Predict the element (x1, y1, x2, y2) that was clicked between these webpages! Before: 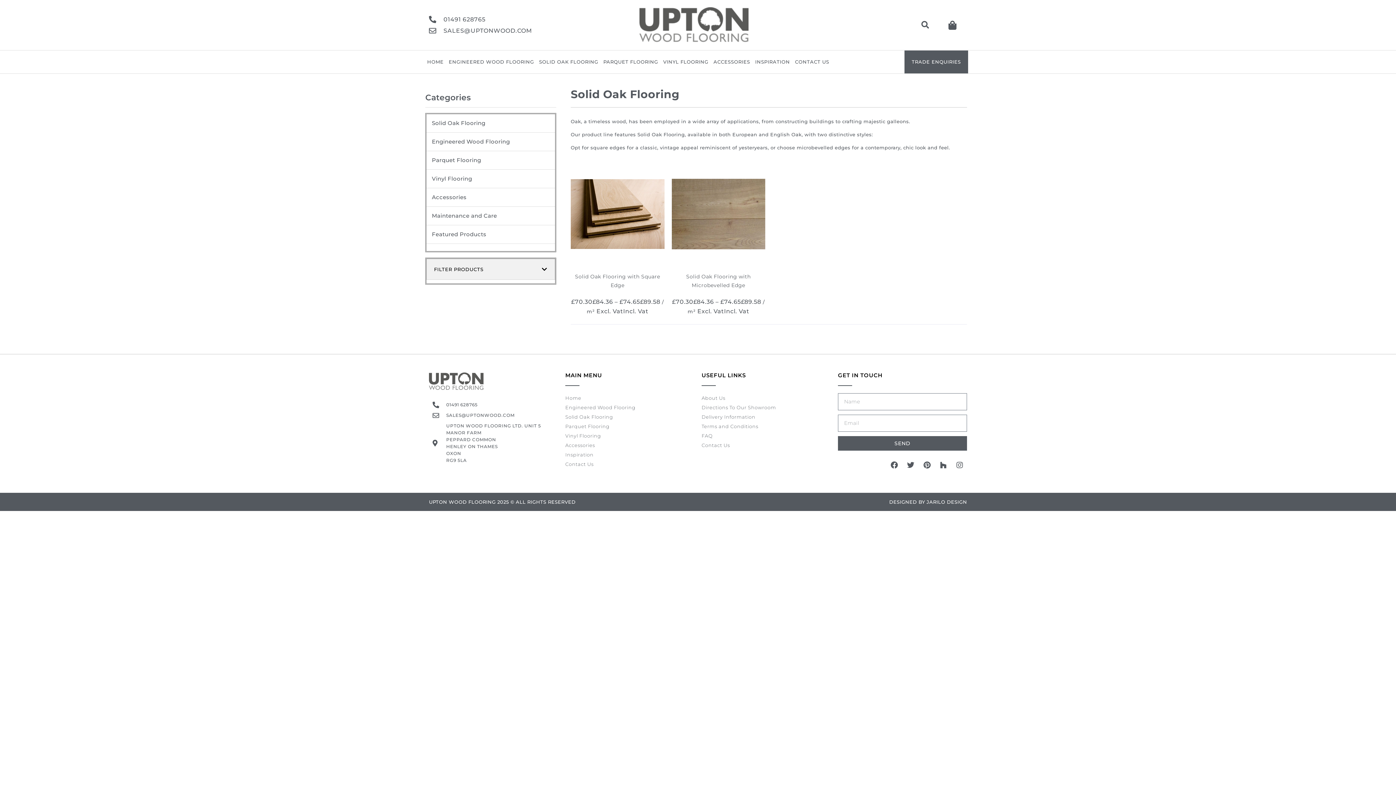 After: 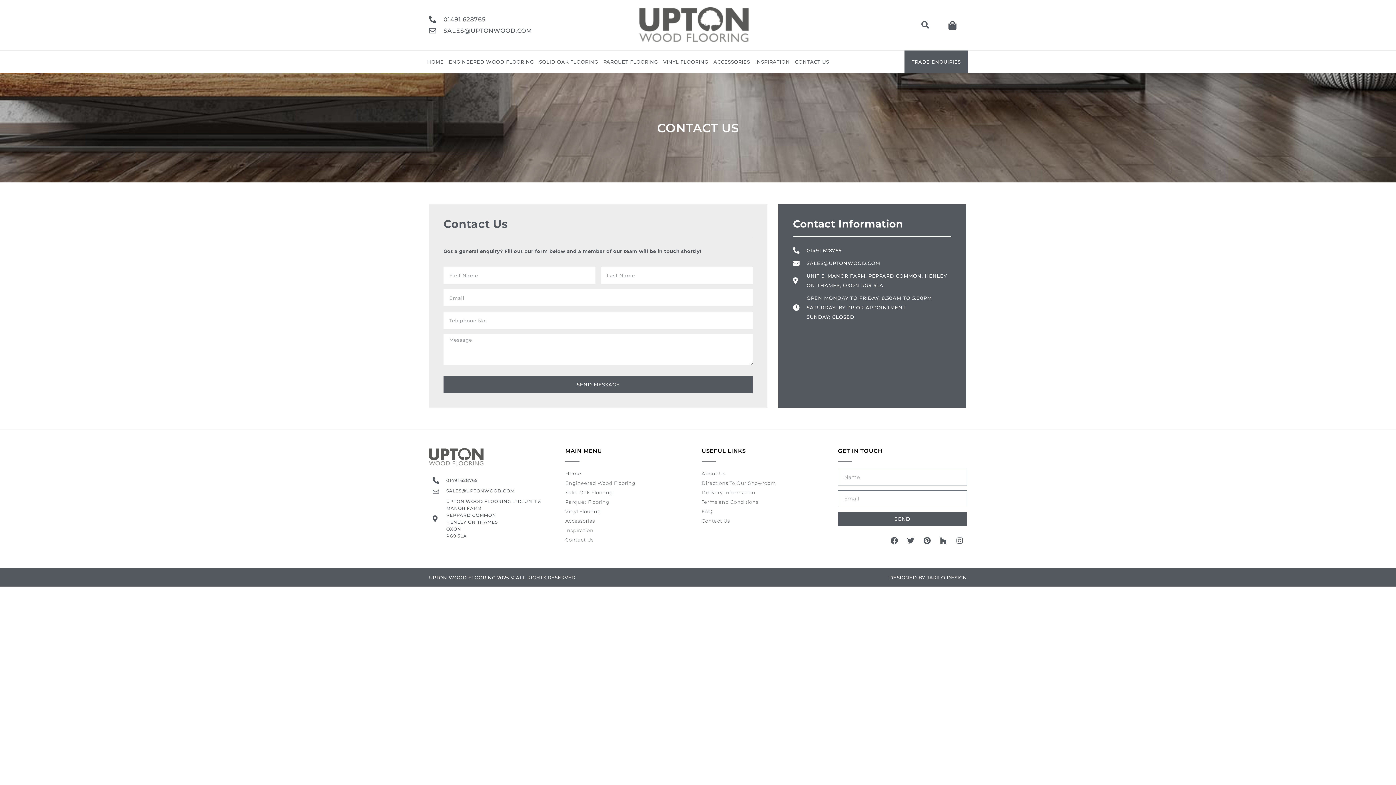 Action: bbox: (565, 459, 694, 469) label: Contact Us